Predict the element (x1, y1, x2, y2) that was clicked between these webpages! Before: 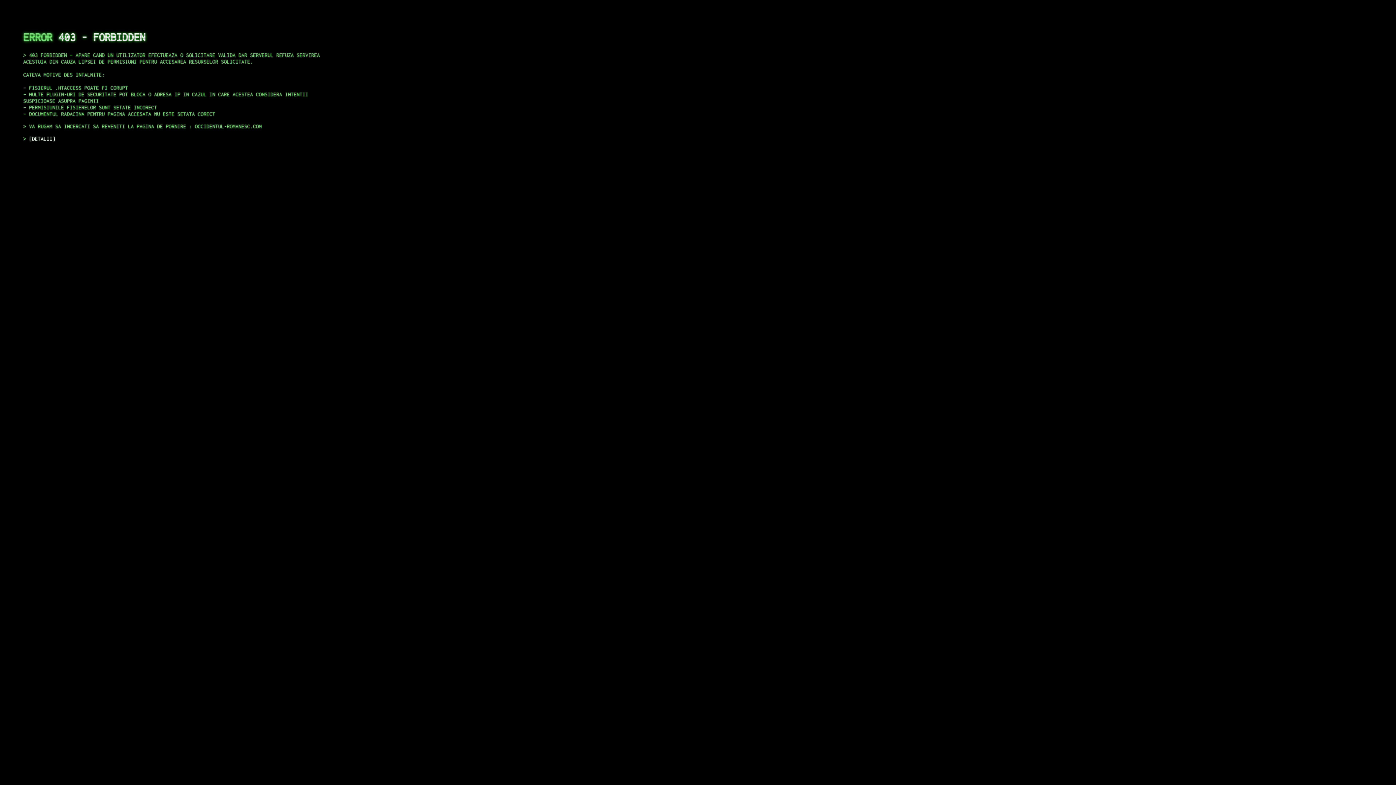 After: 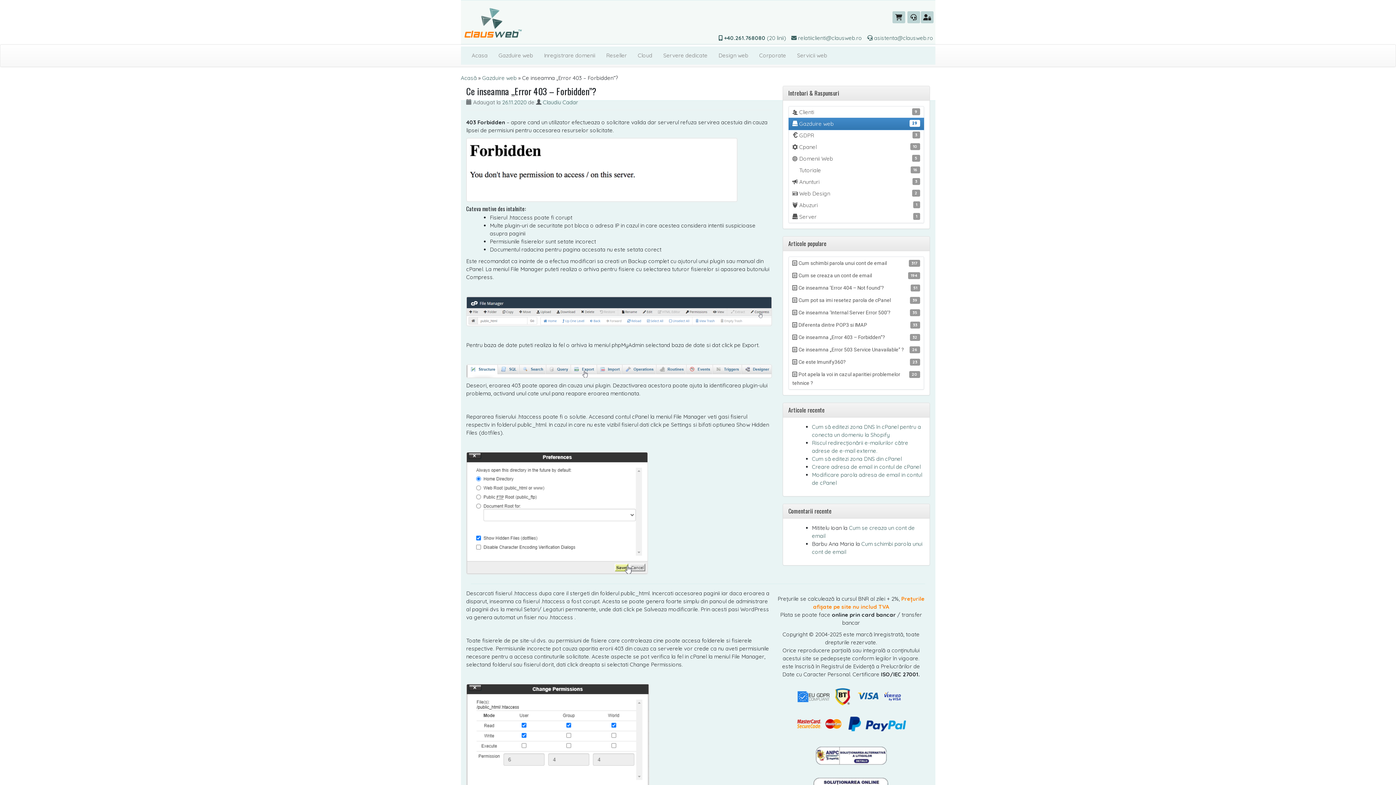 Action: label: DETALII bbox: (29, 135, 55, 141)